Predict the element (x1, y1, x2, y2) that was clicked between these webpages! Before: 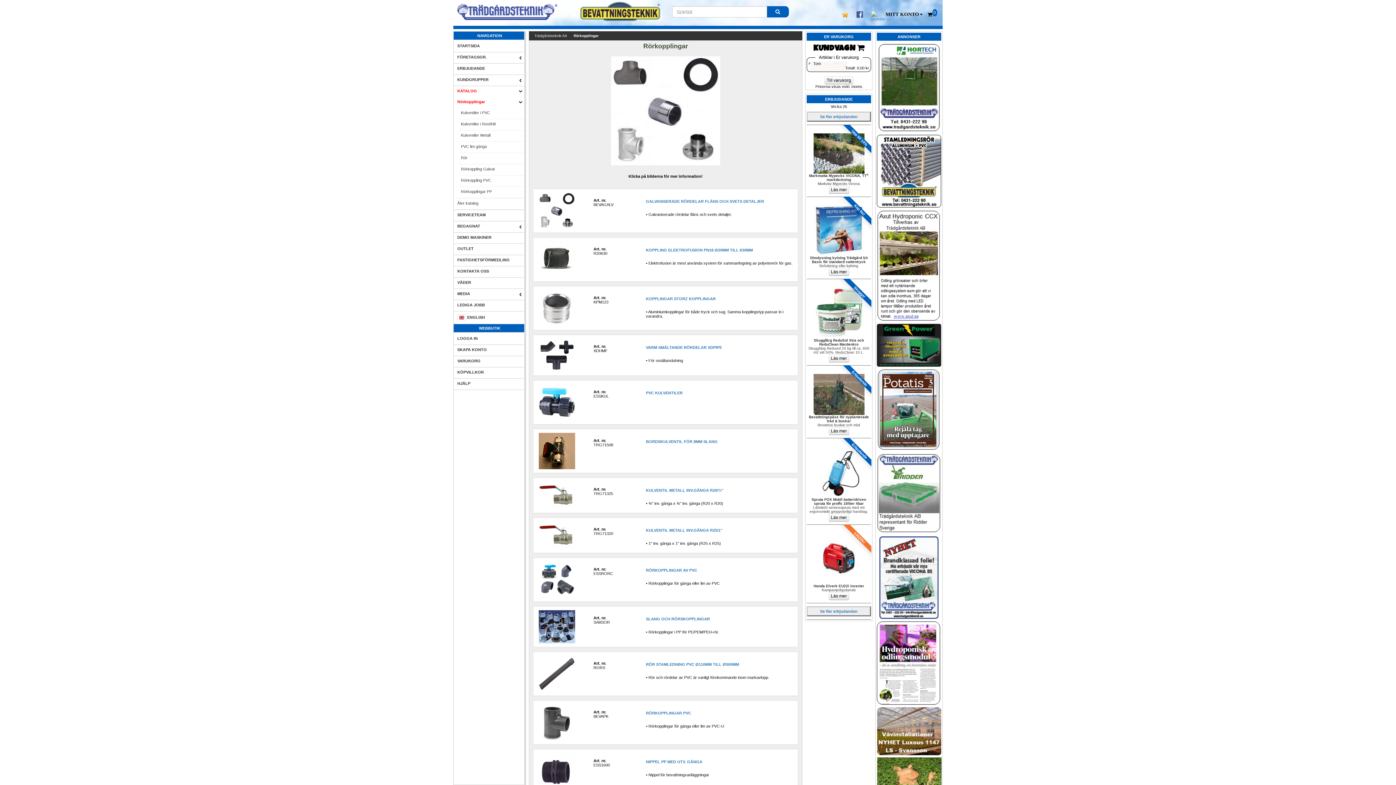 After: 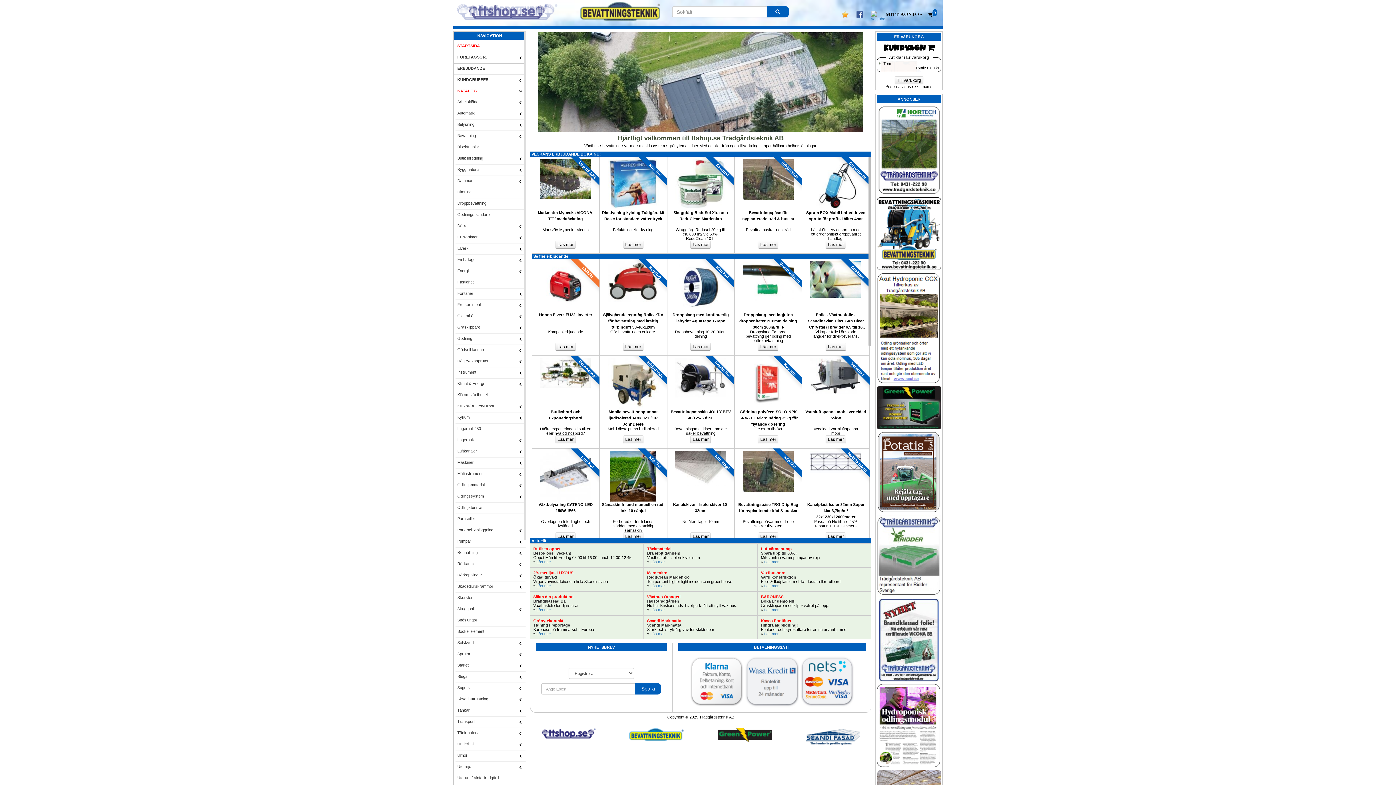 Action: bbox: (457, 97, 525, 106) label: Rörkopplingar